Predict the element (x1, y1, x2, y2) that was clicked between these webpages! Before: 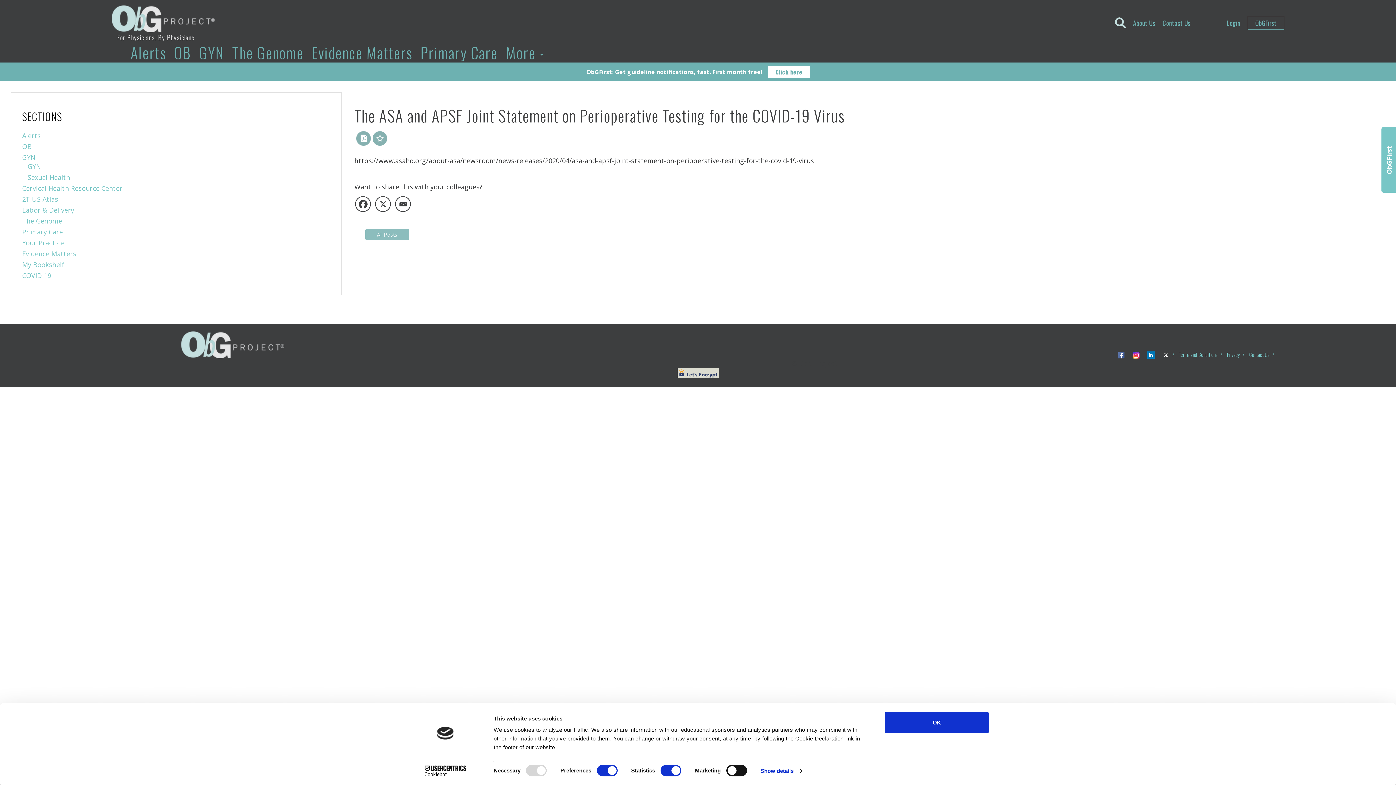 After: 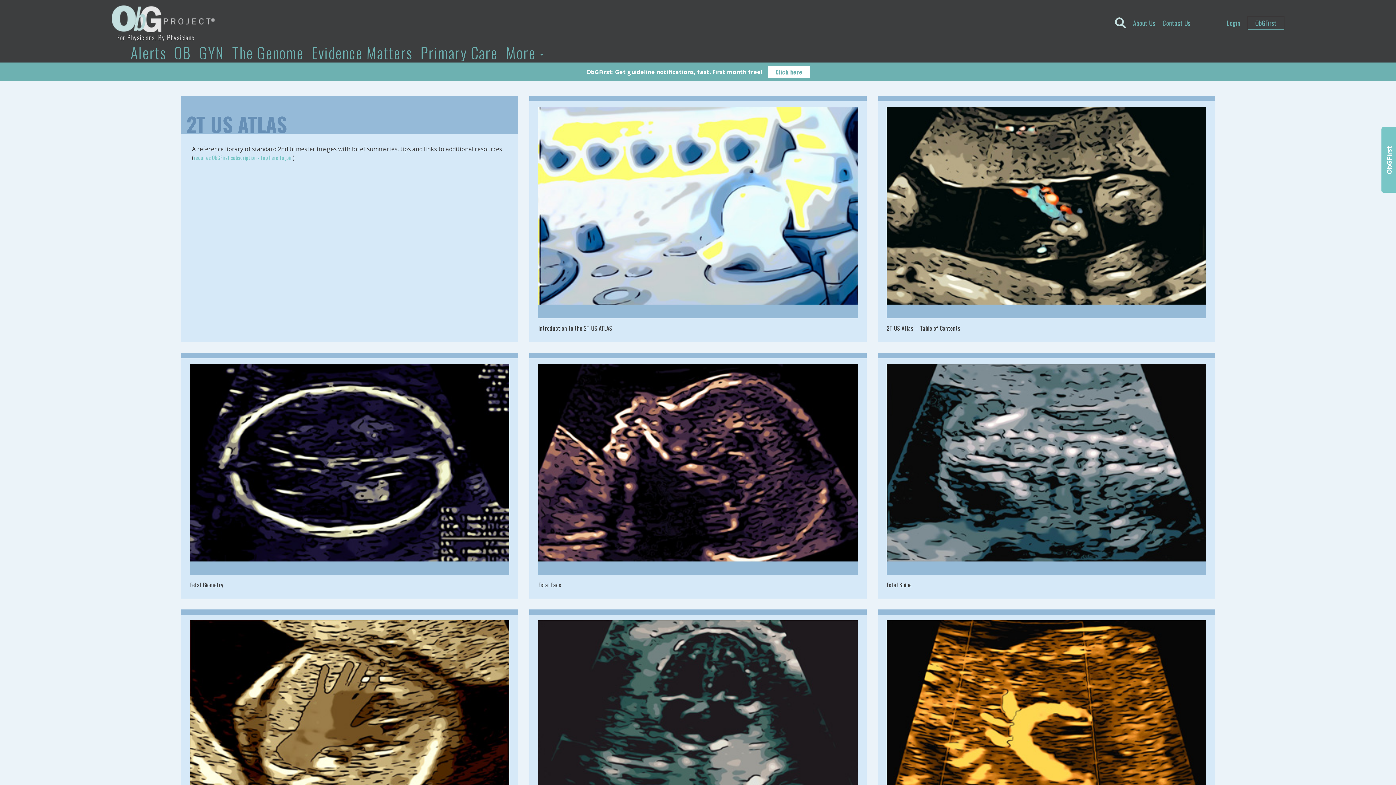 Action: bbox: (22, 194, 58, 203) label: 2T US Atlas